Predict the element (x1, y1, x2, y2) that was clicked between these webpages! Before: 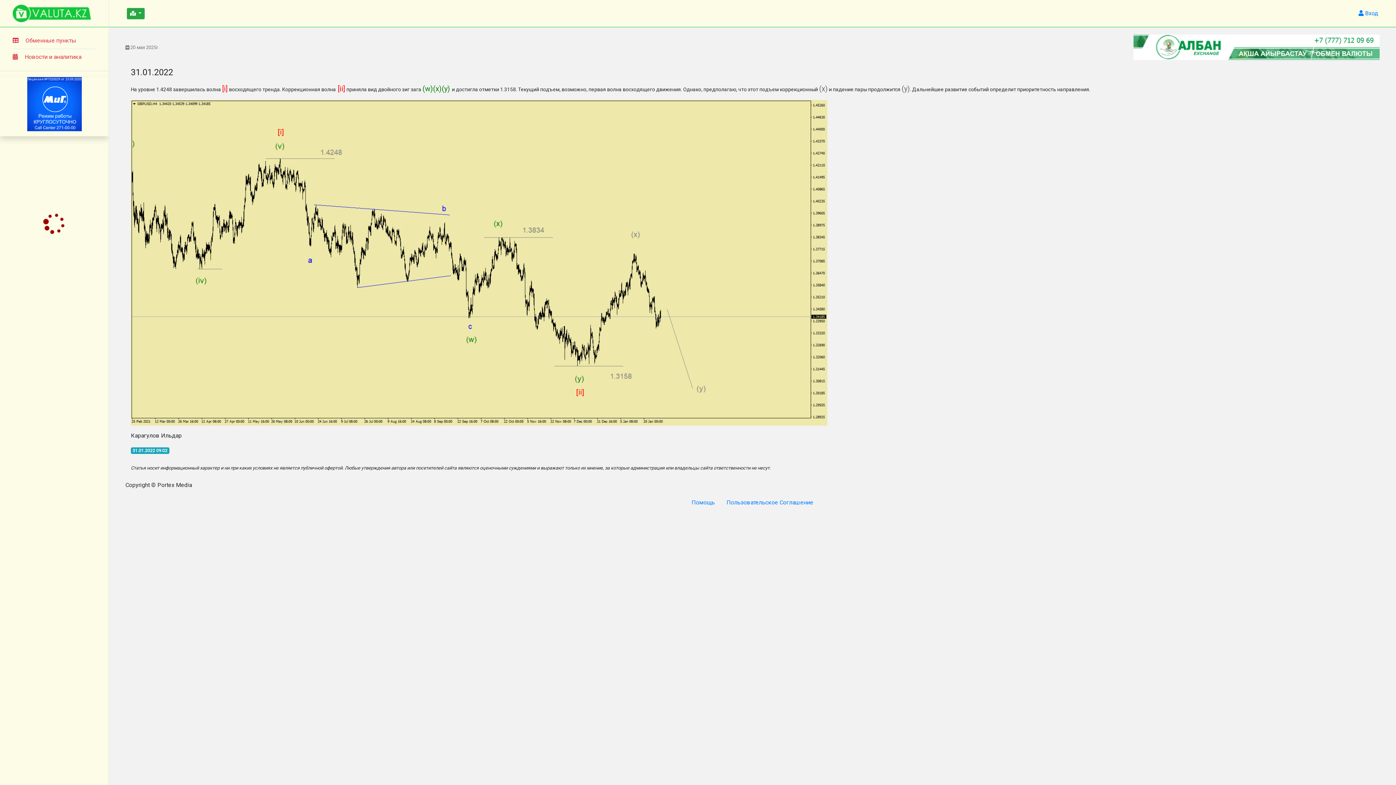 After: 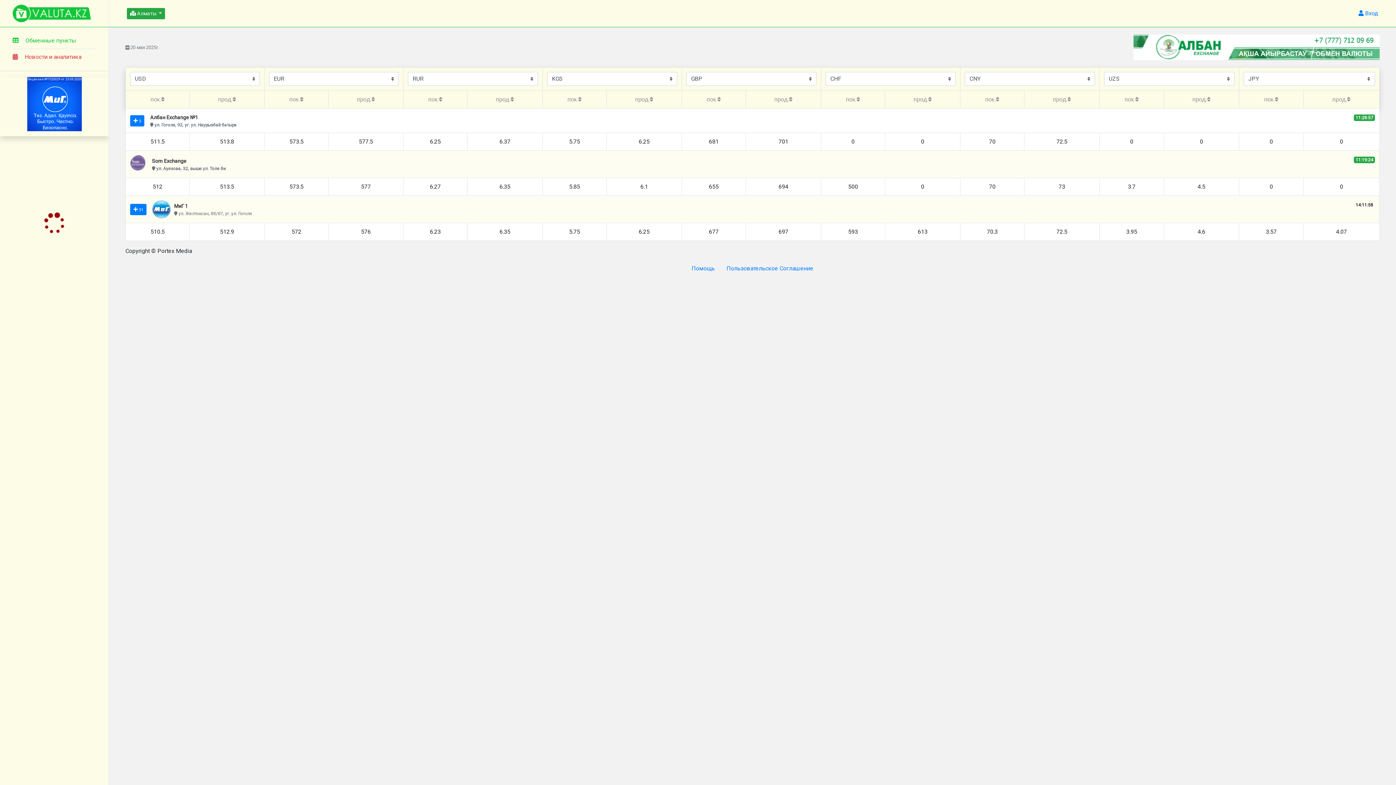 Action: bbox: (12, 4, 90, 22)